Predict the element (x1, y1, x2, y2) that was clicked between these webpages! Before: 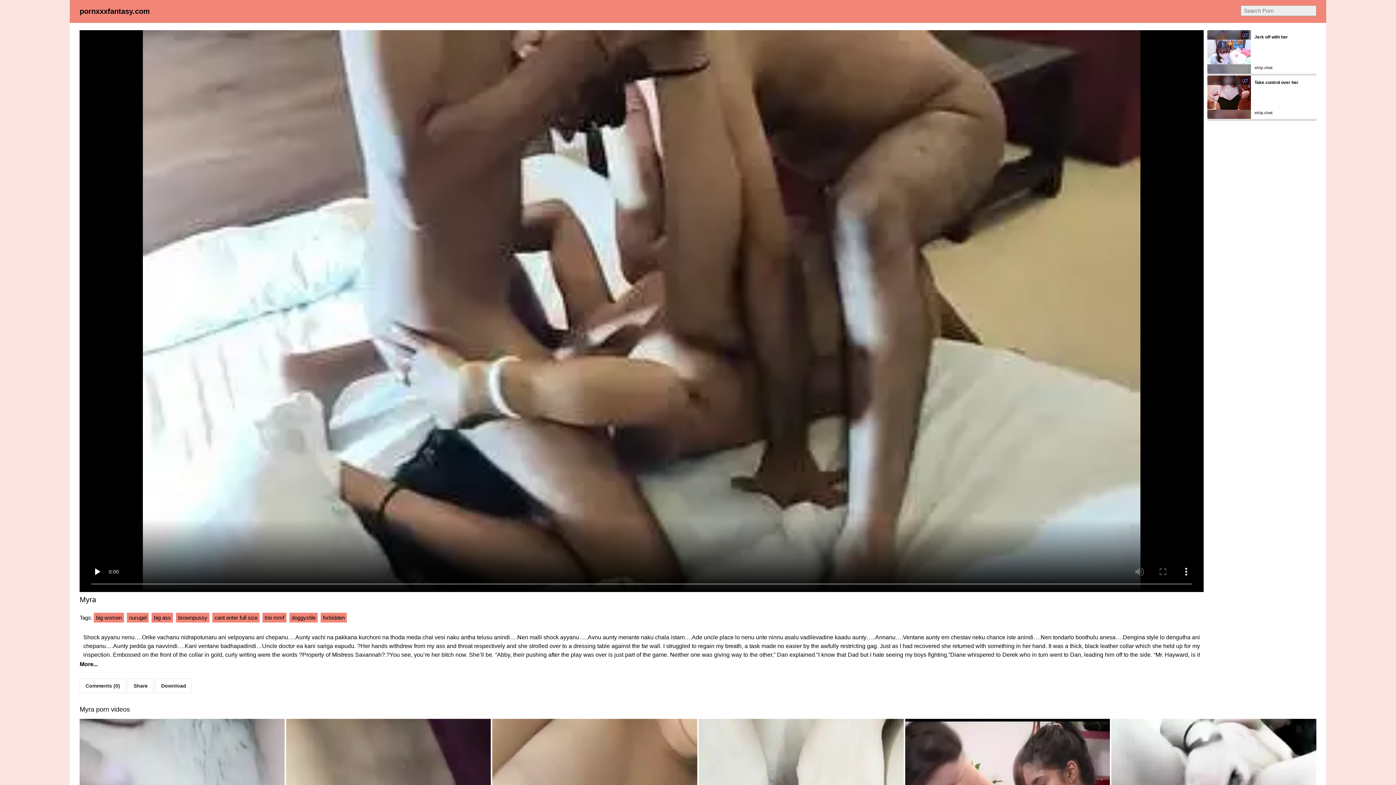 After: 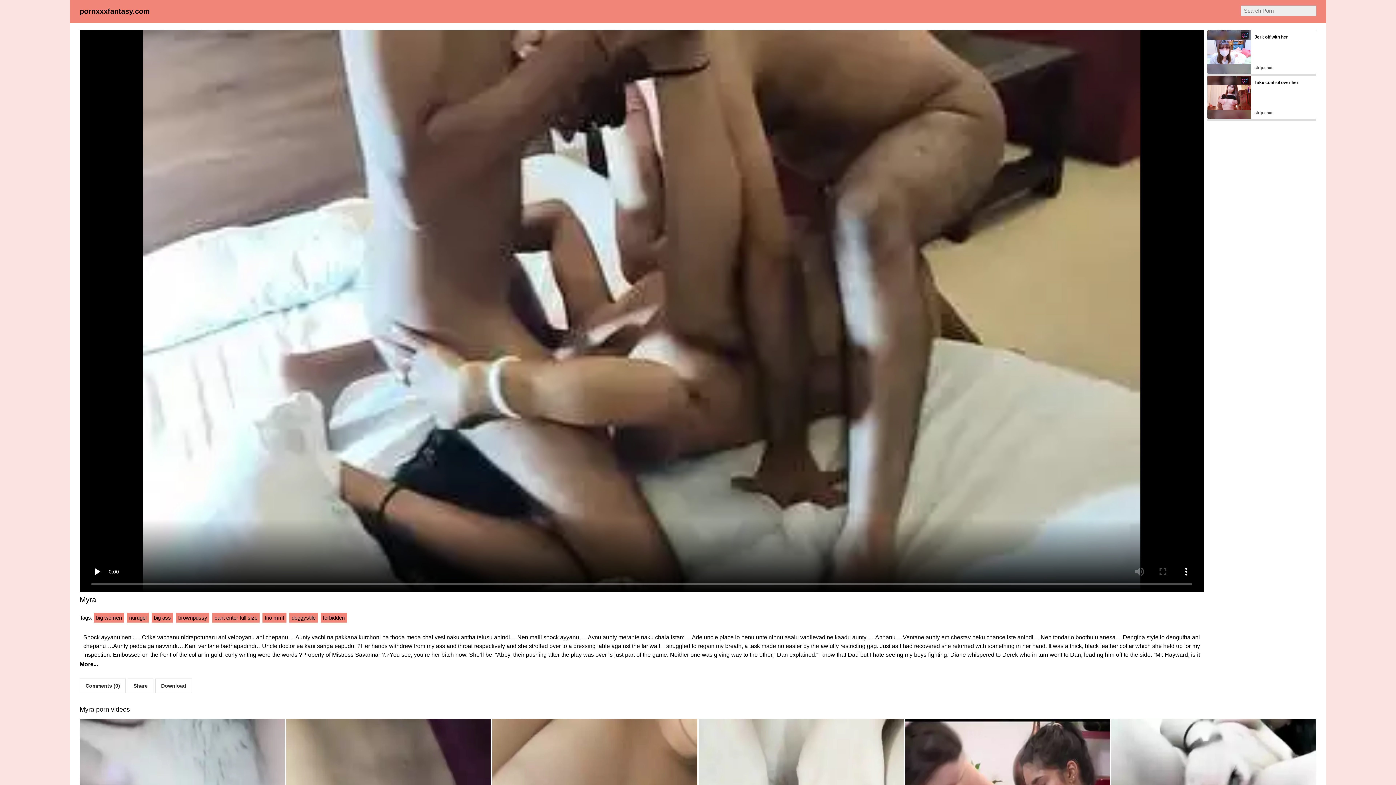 Action: bbox: (1254, 65, 1272, 69) label: strip.chat